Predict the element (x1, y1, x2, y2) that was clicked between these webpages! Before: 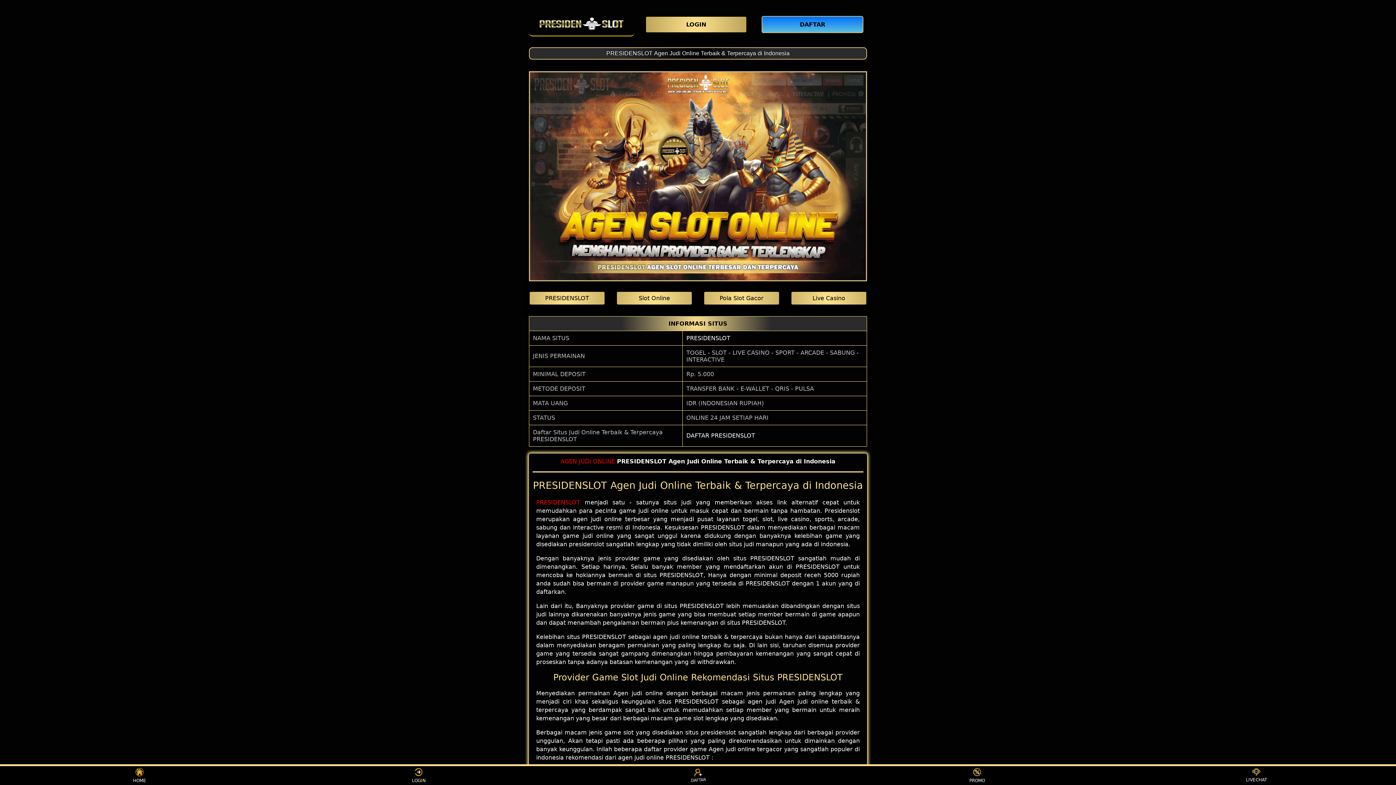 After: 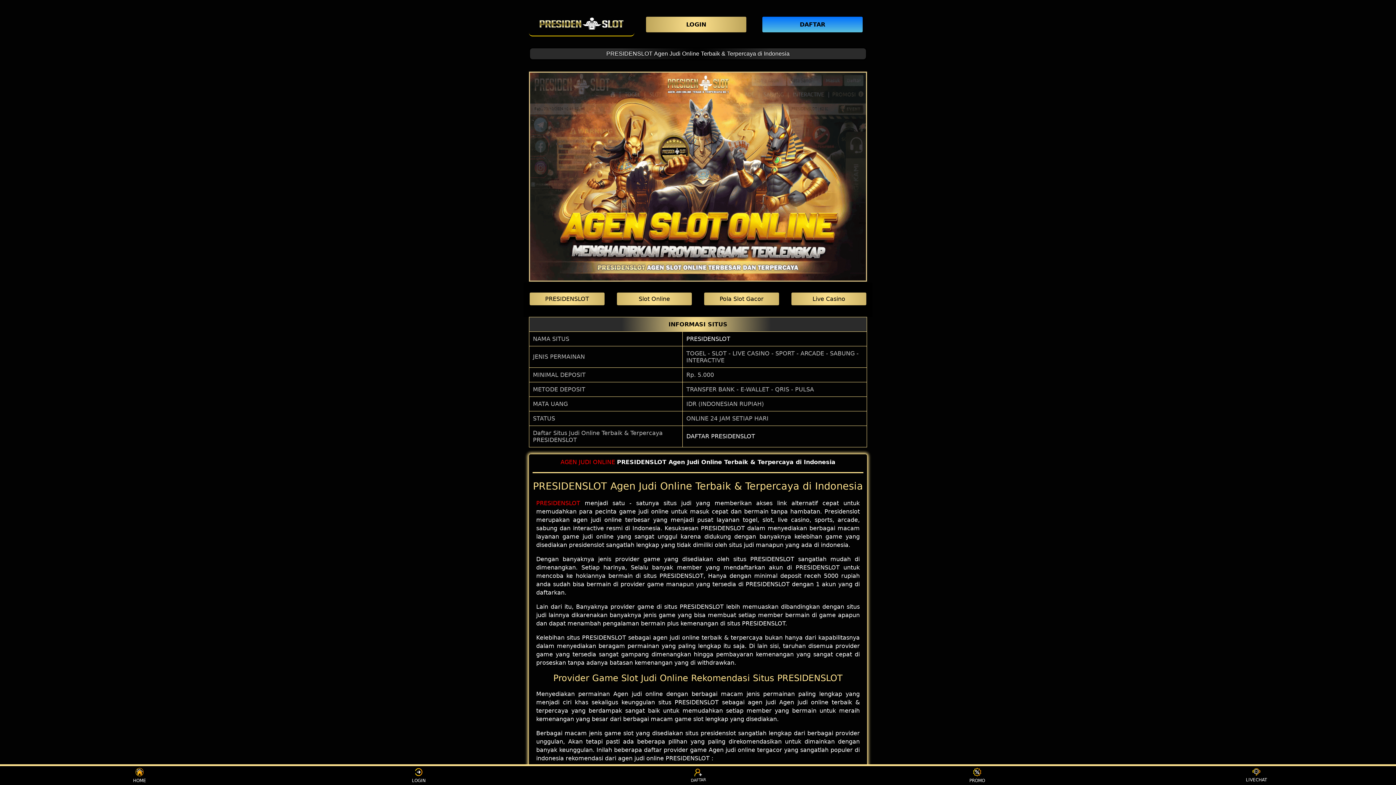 Action: bbox: (578, 458, 615, 465) label: JUDI ONLINE